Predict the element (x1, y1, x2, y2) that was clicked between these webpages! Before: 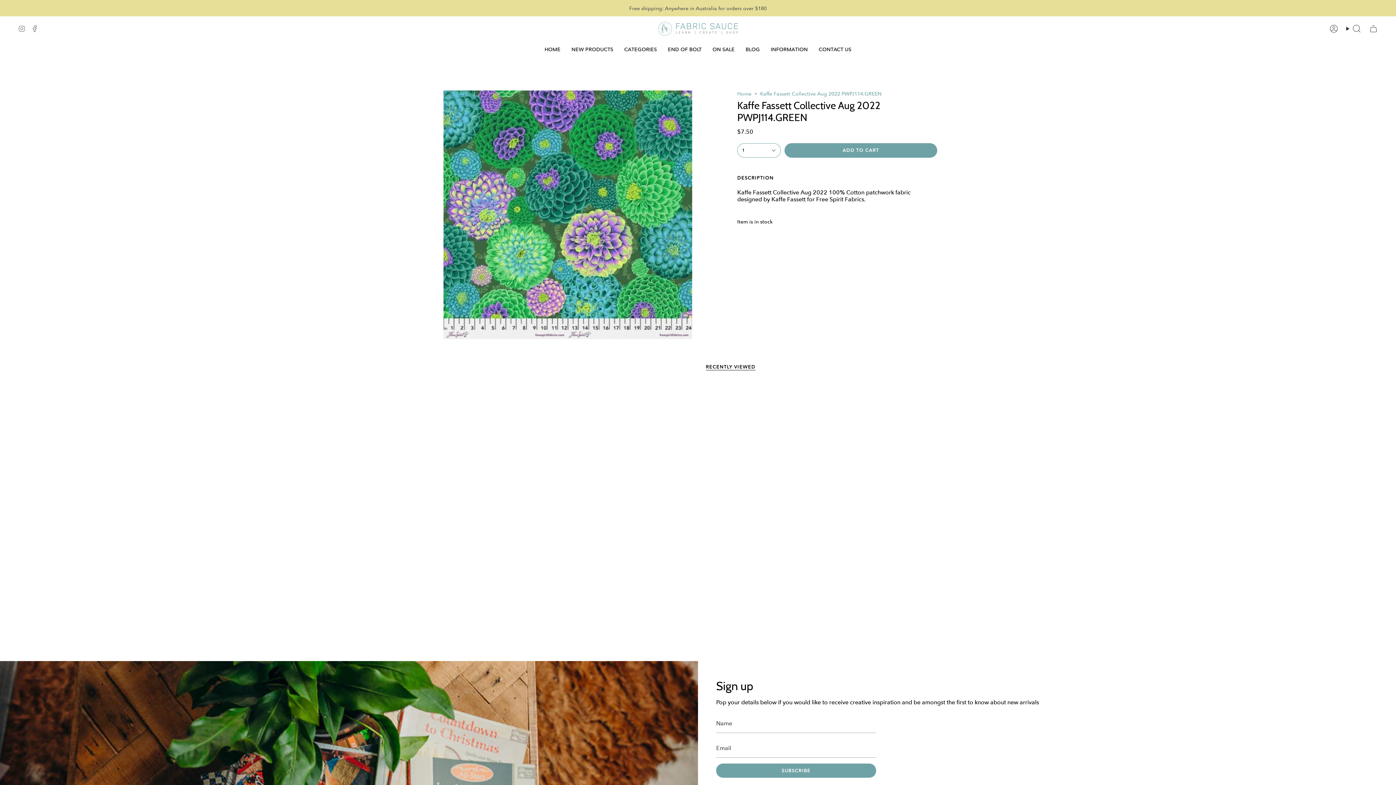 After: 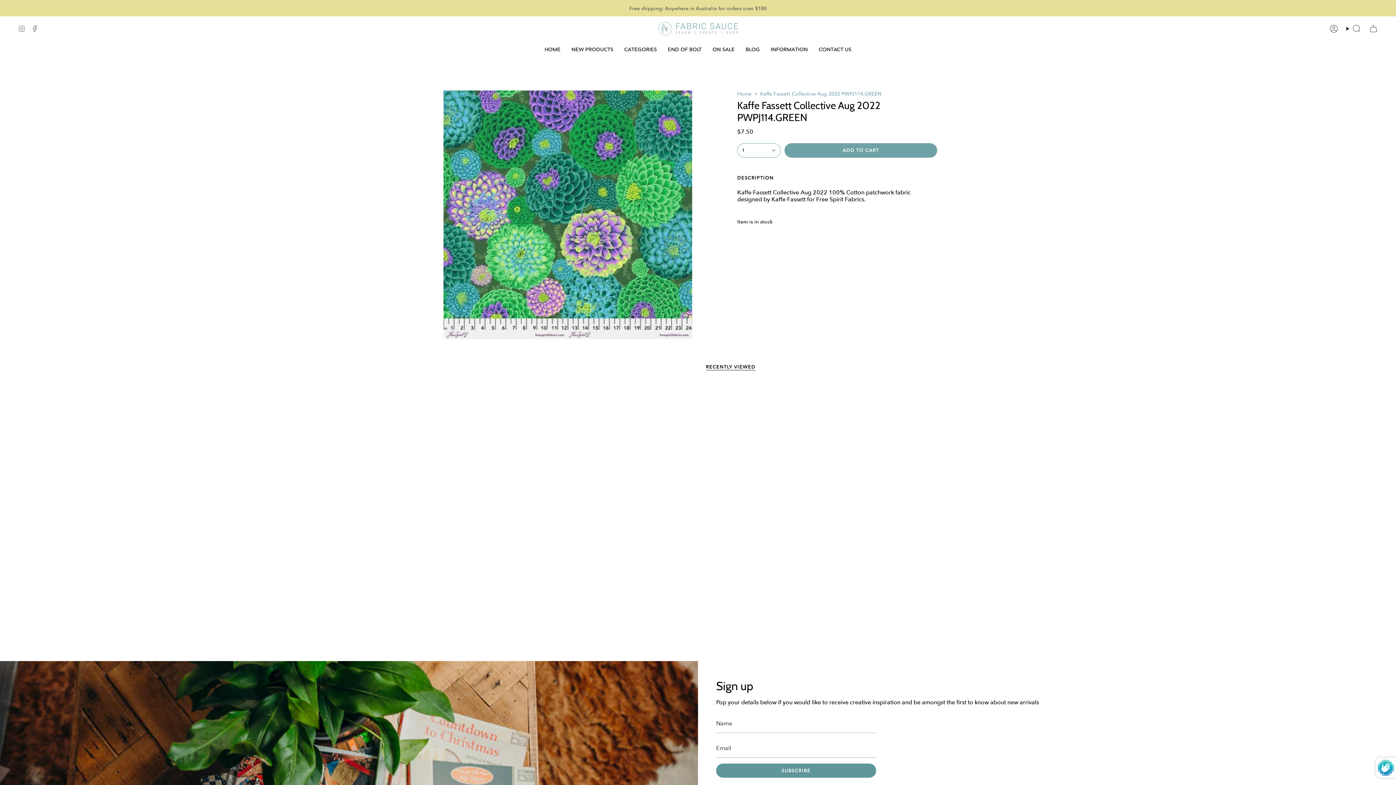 Action: label: SUBSCRIBE bbox: (716, 764, 876, 778)